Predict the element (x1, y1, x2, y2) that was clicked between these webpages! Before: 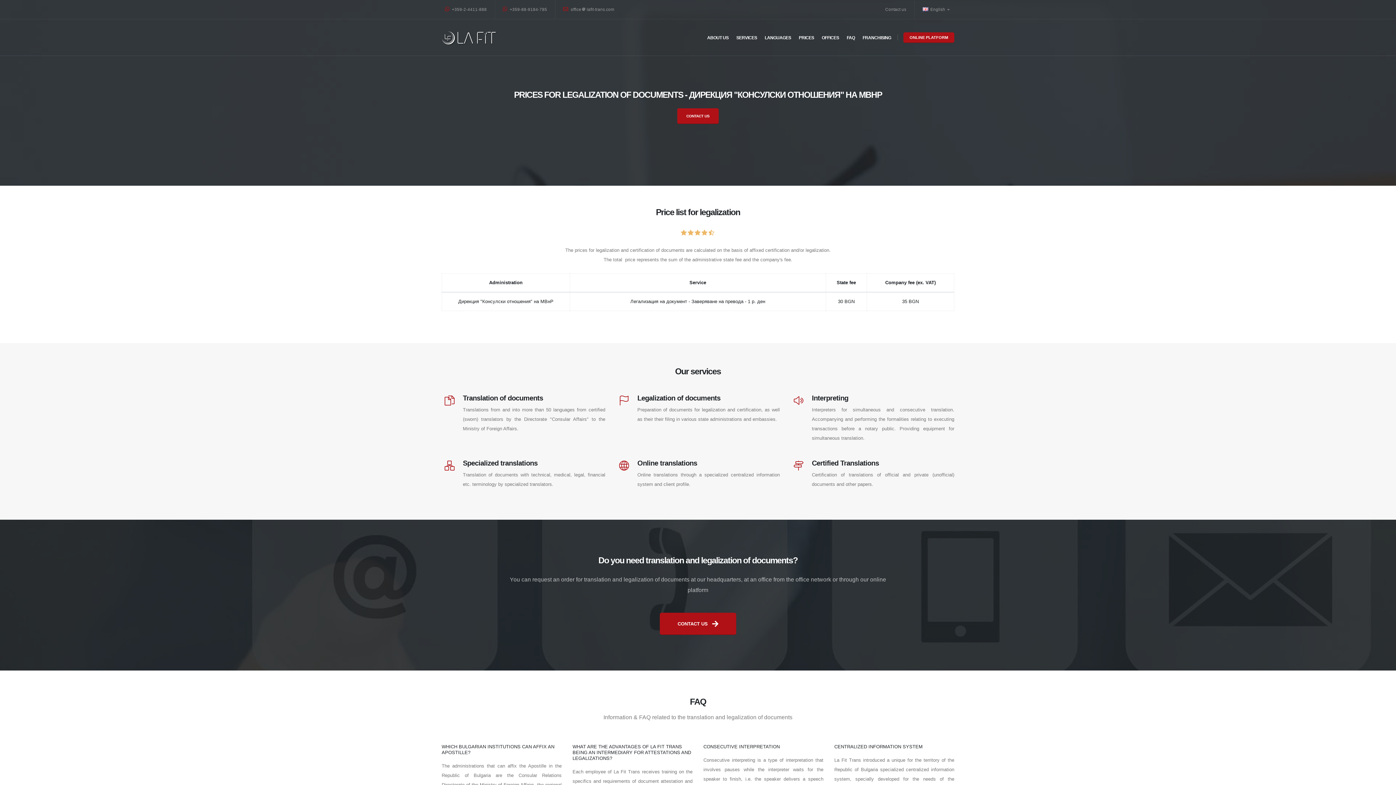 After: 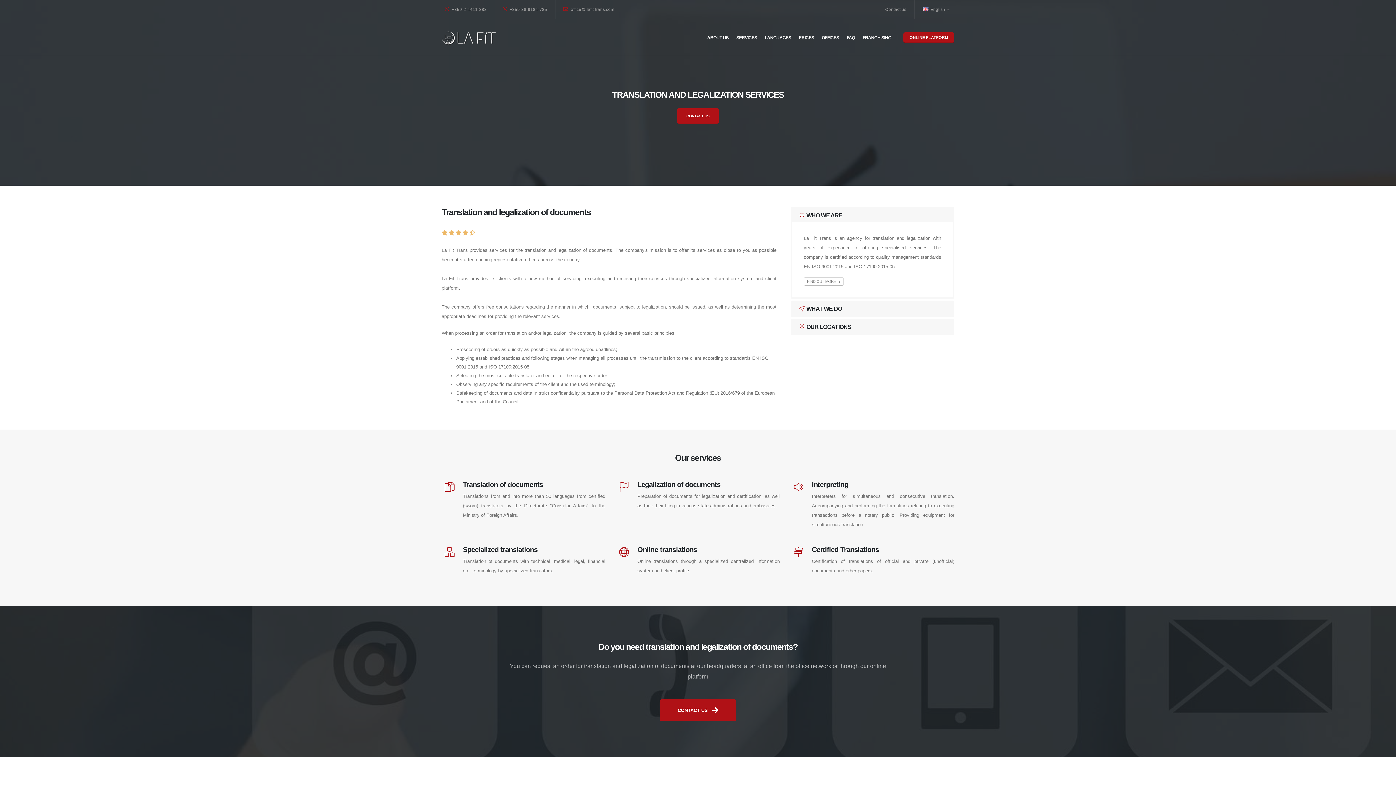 Action: label: Our services bbox: (441, 366, 954, 382)